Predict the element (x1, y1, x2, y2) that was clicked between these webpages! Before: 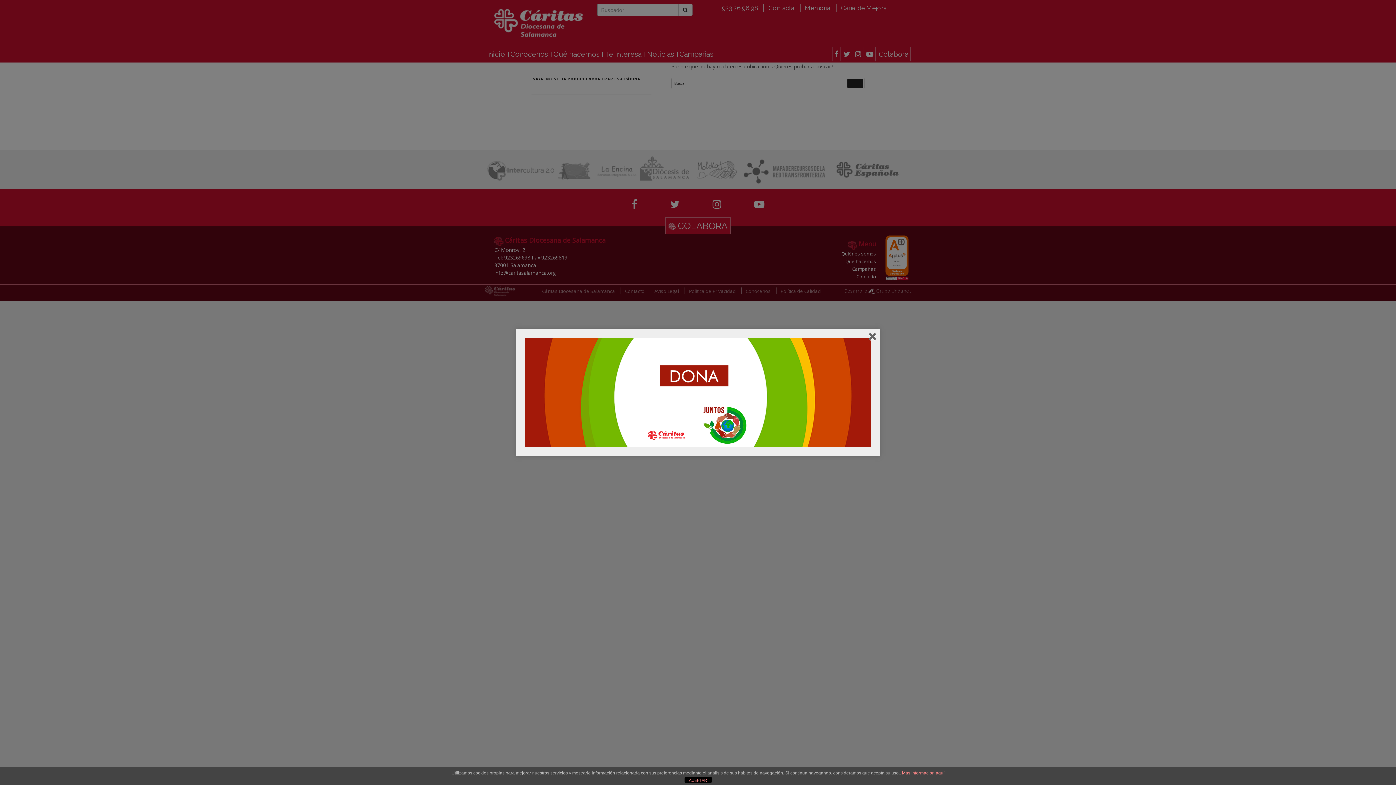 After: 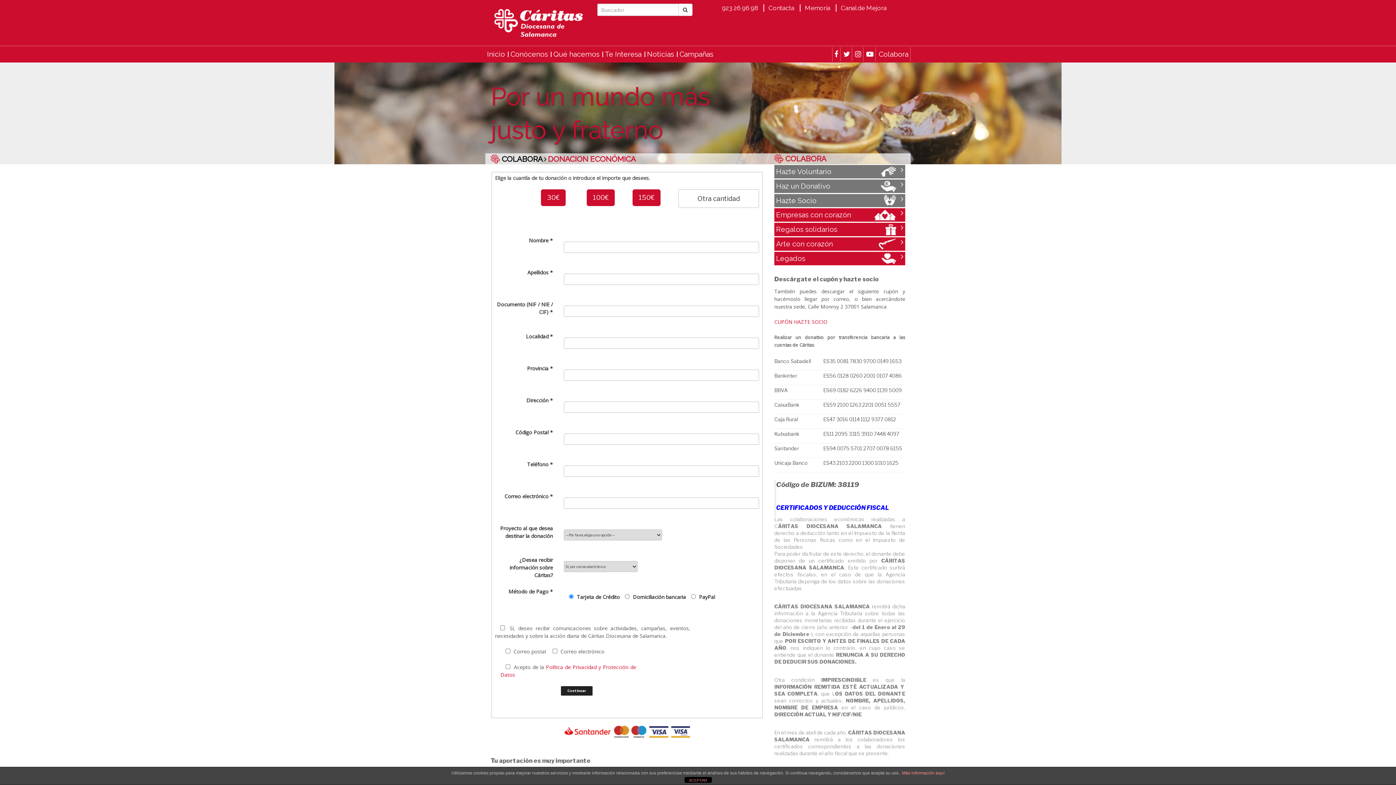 Action: bbox: (525, 338, 870, 447)